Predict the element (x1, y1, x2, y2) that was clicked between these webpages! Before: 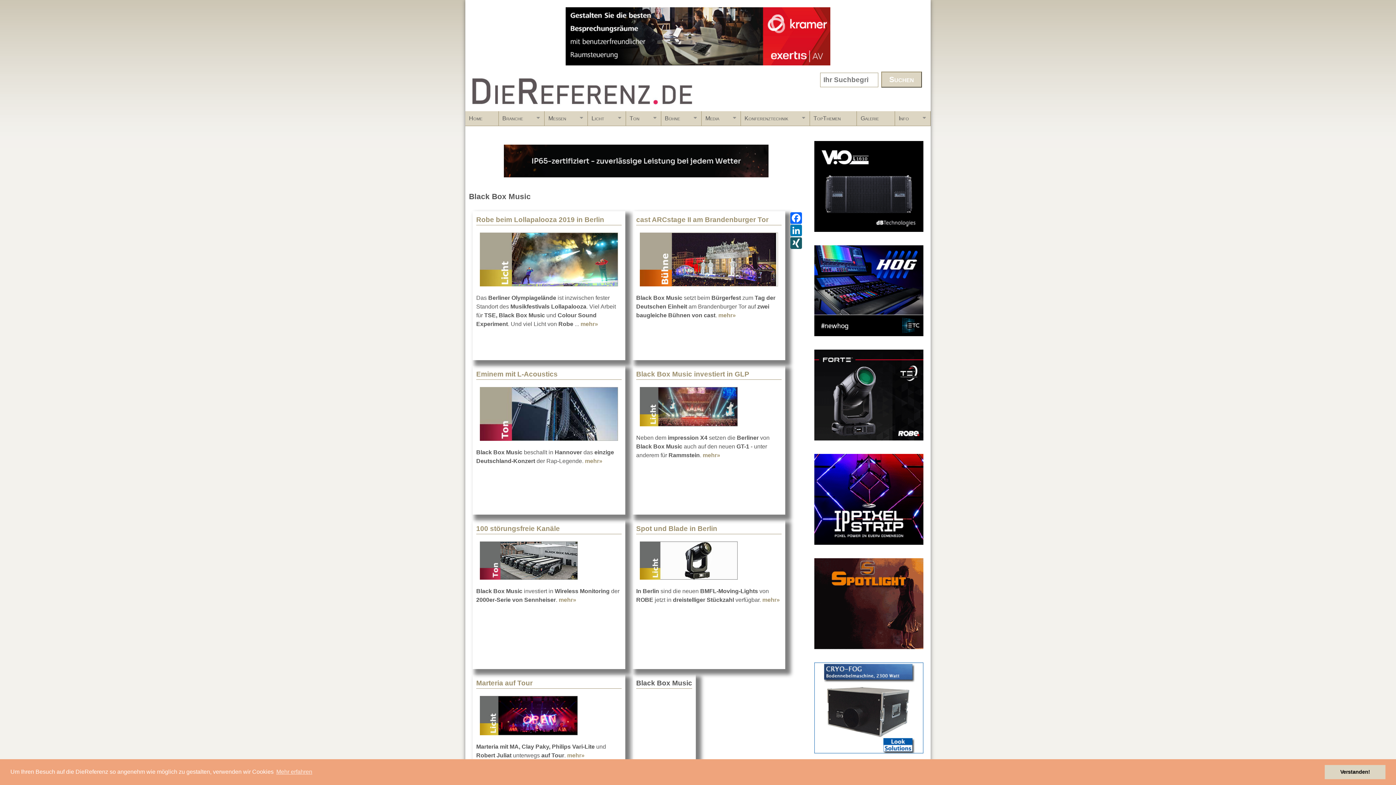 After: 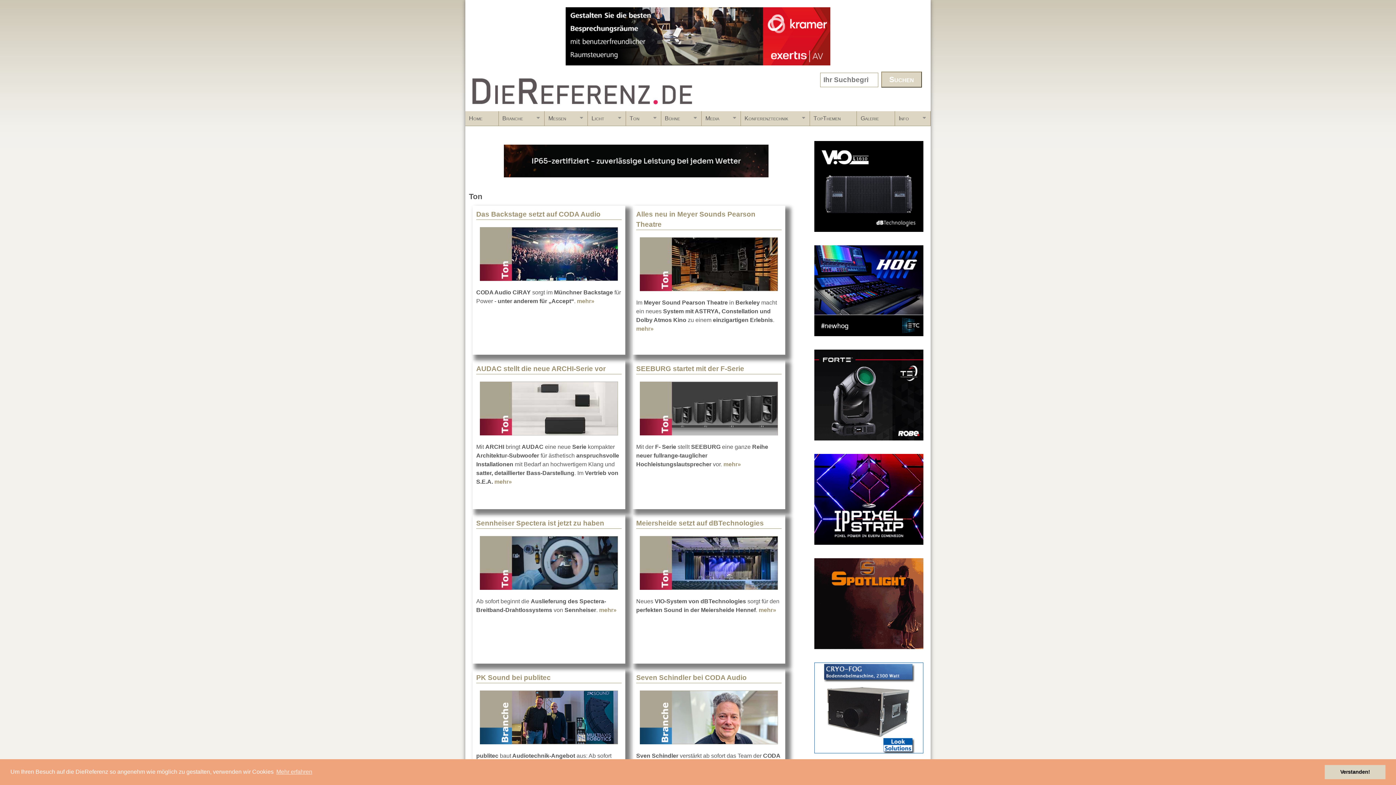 Action: label: Ton
» bbox: (626, 111, 661, 126)